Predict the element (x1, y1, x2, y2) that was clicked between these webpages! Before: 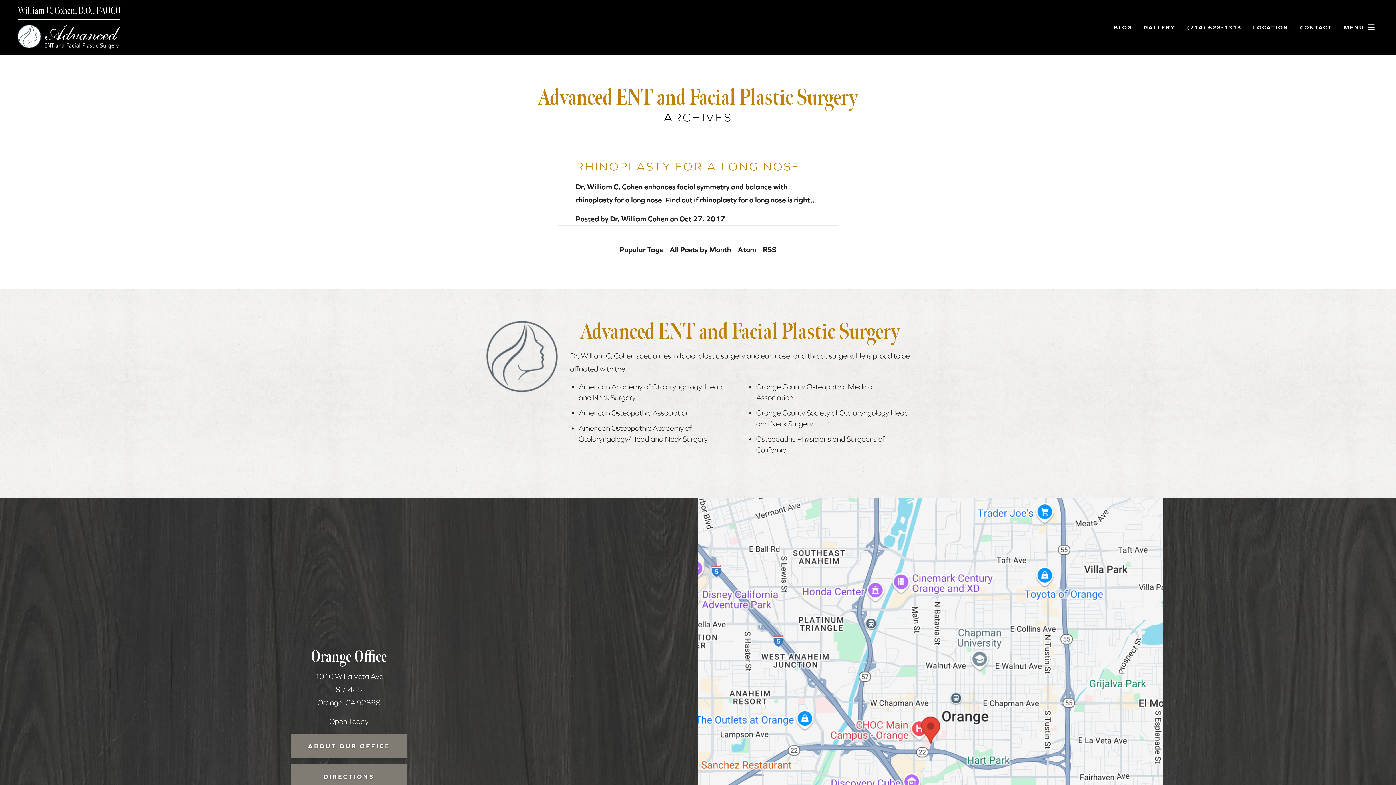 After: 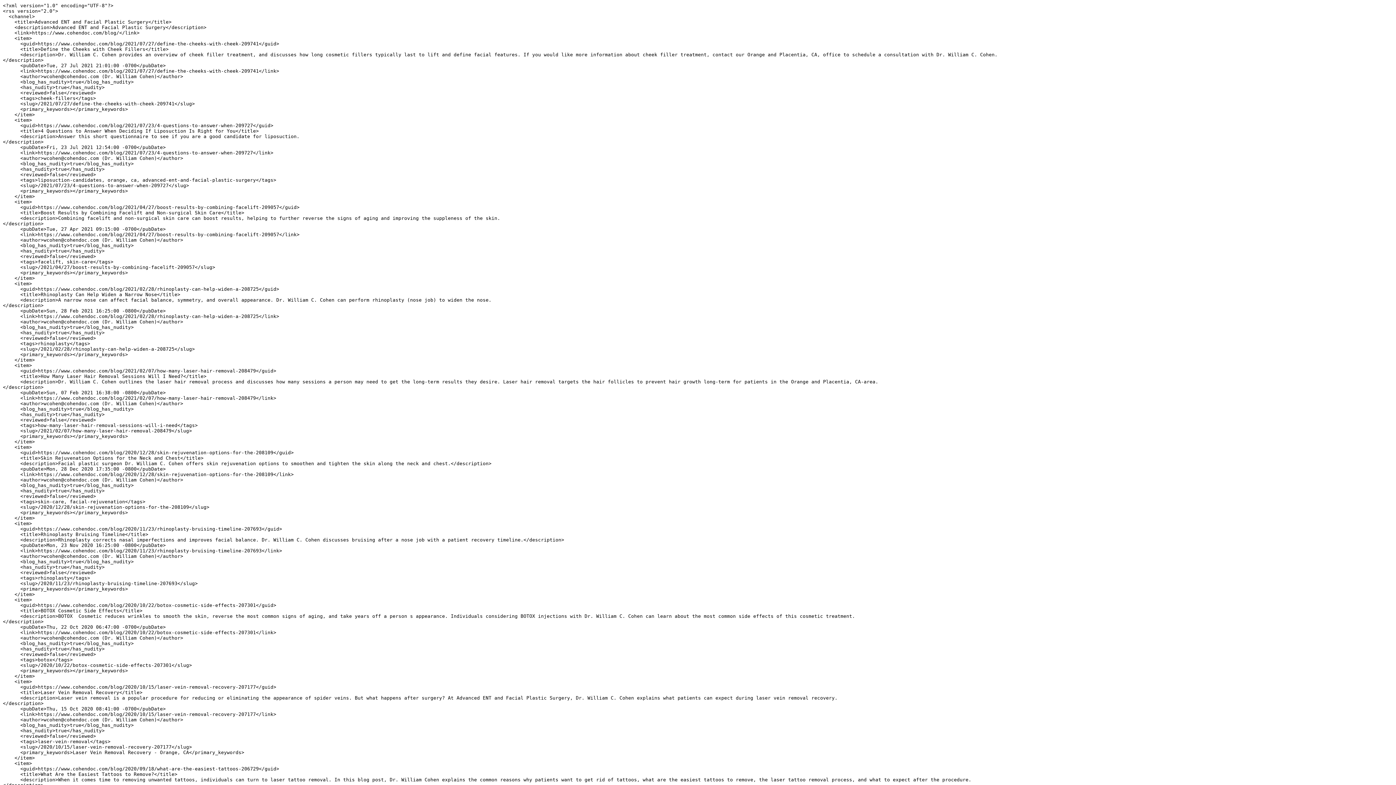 Action: bbox: (759, 245, 779, 254) label: RSS